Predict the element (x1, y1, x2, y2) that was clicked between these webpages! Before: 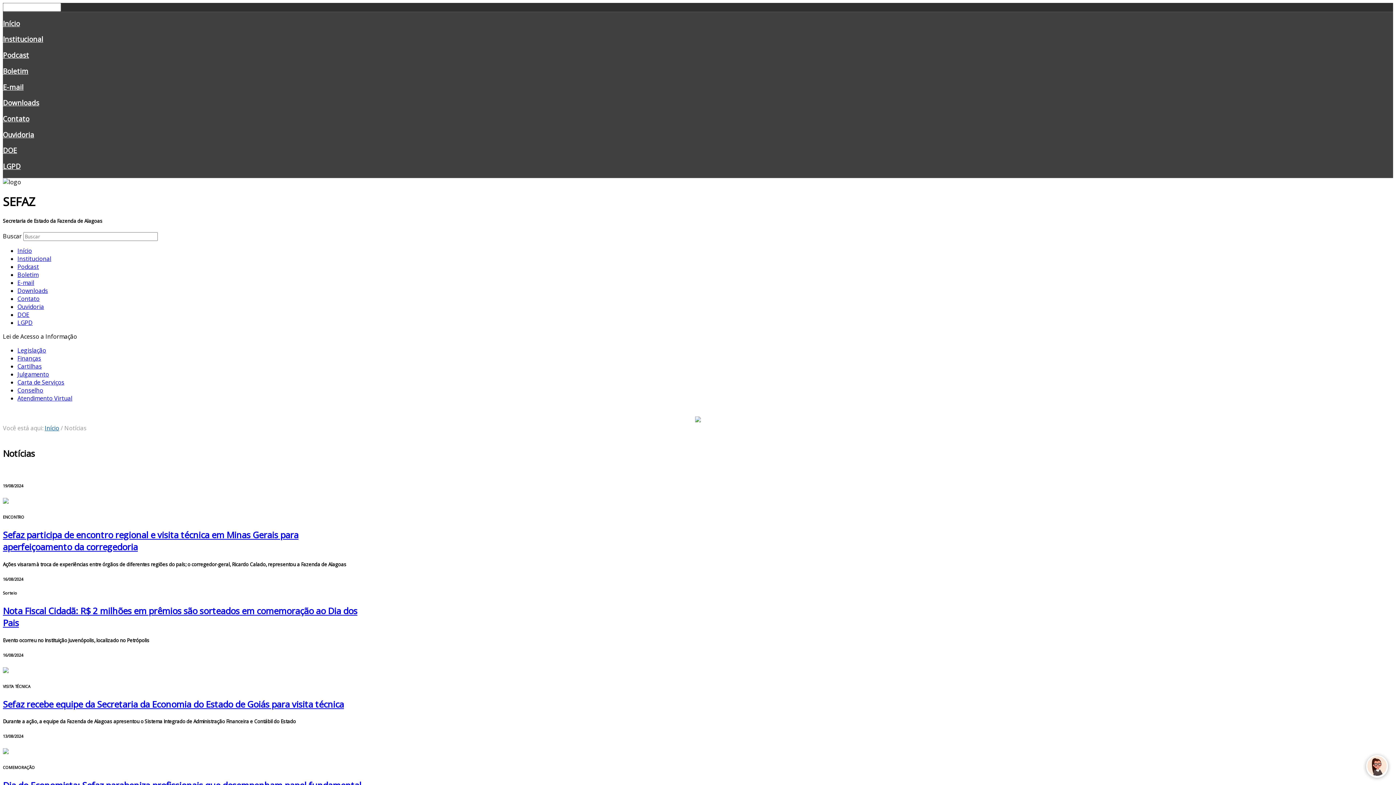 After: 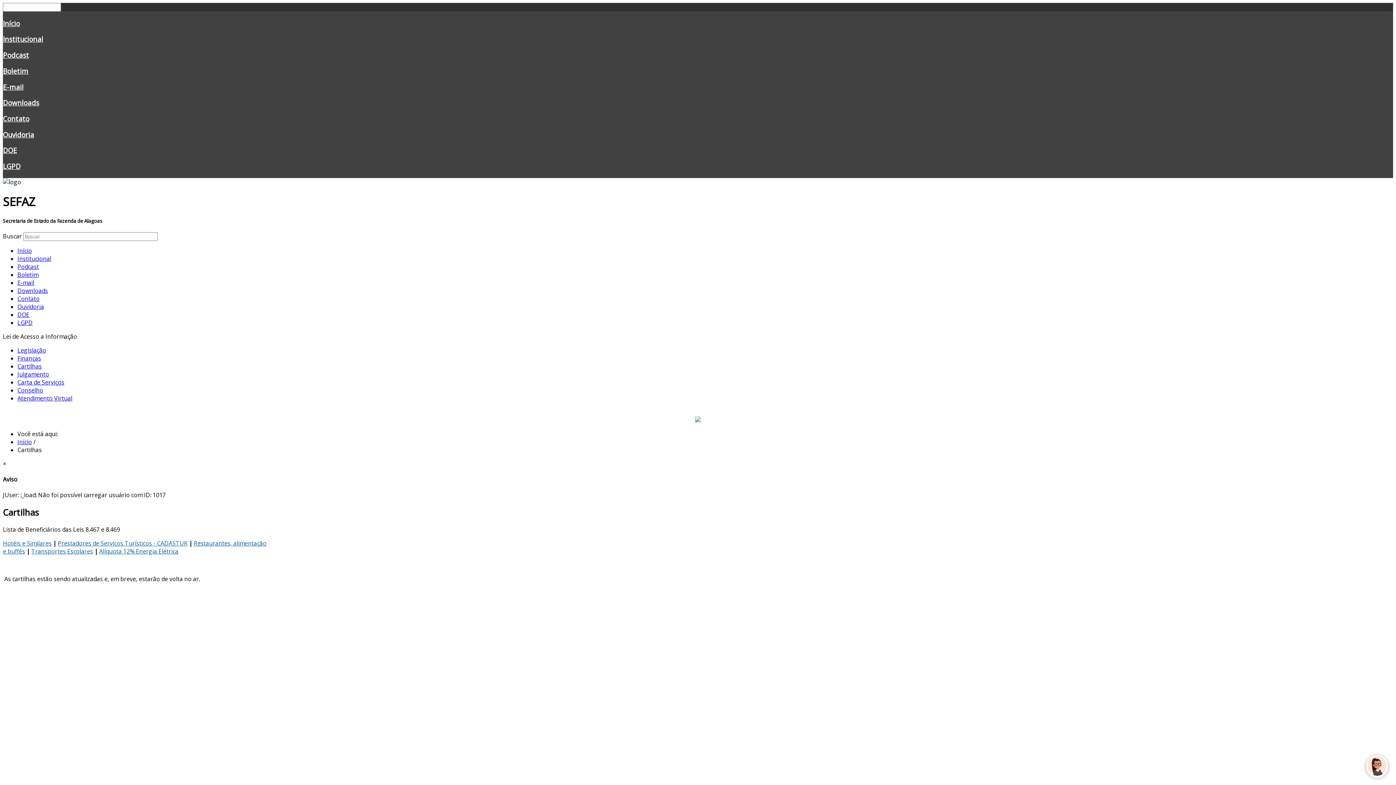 Action: bbox: (17, 362, 41, 370) label: Cartilhas